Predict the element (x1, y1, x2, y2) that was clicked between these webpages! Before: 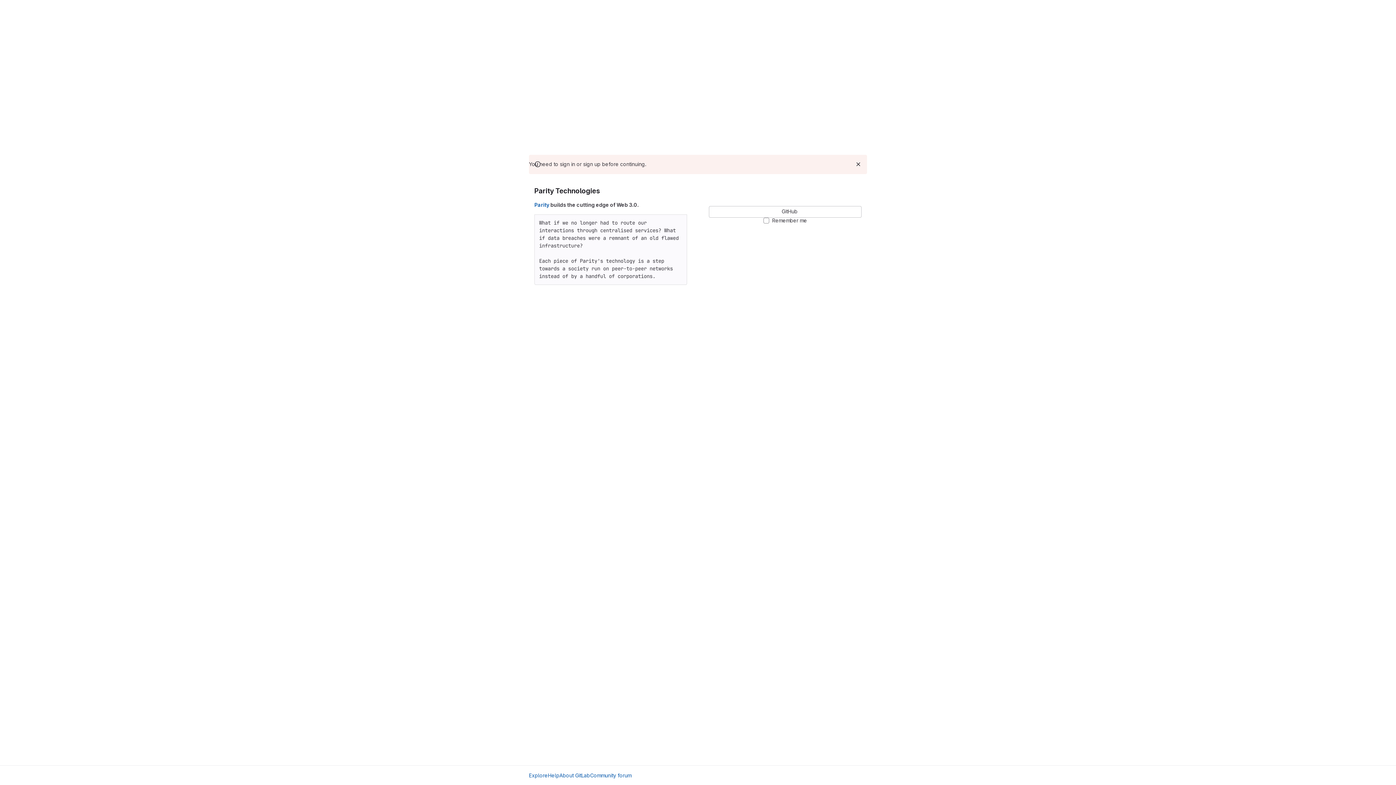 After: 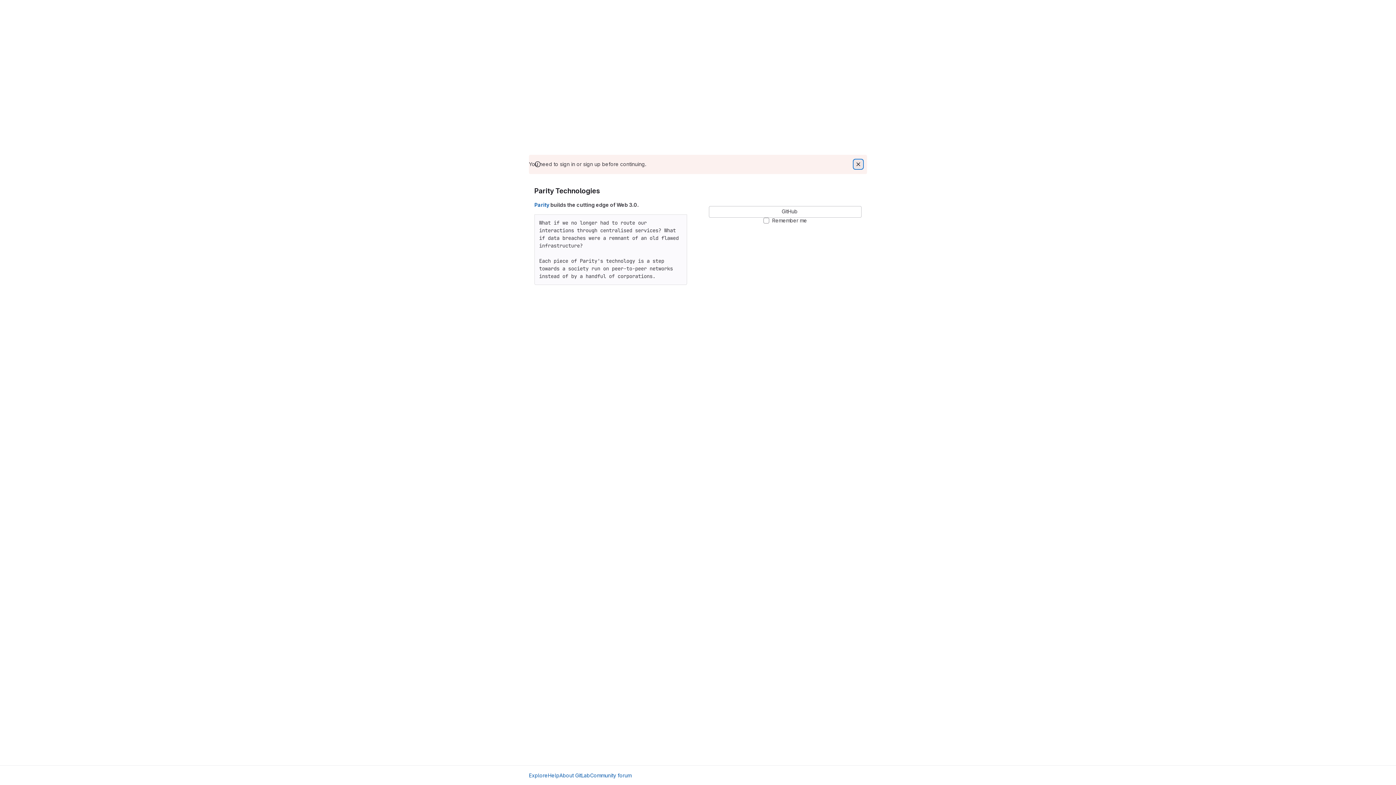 Action: bbox: (854, 159, 862, 168) label: Dismiss